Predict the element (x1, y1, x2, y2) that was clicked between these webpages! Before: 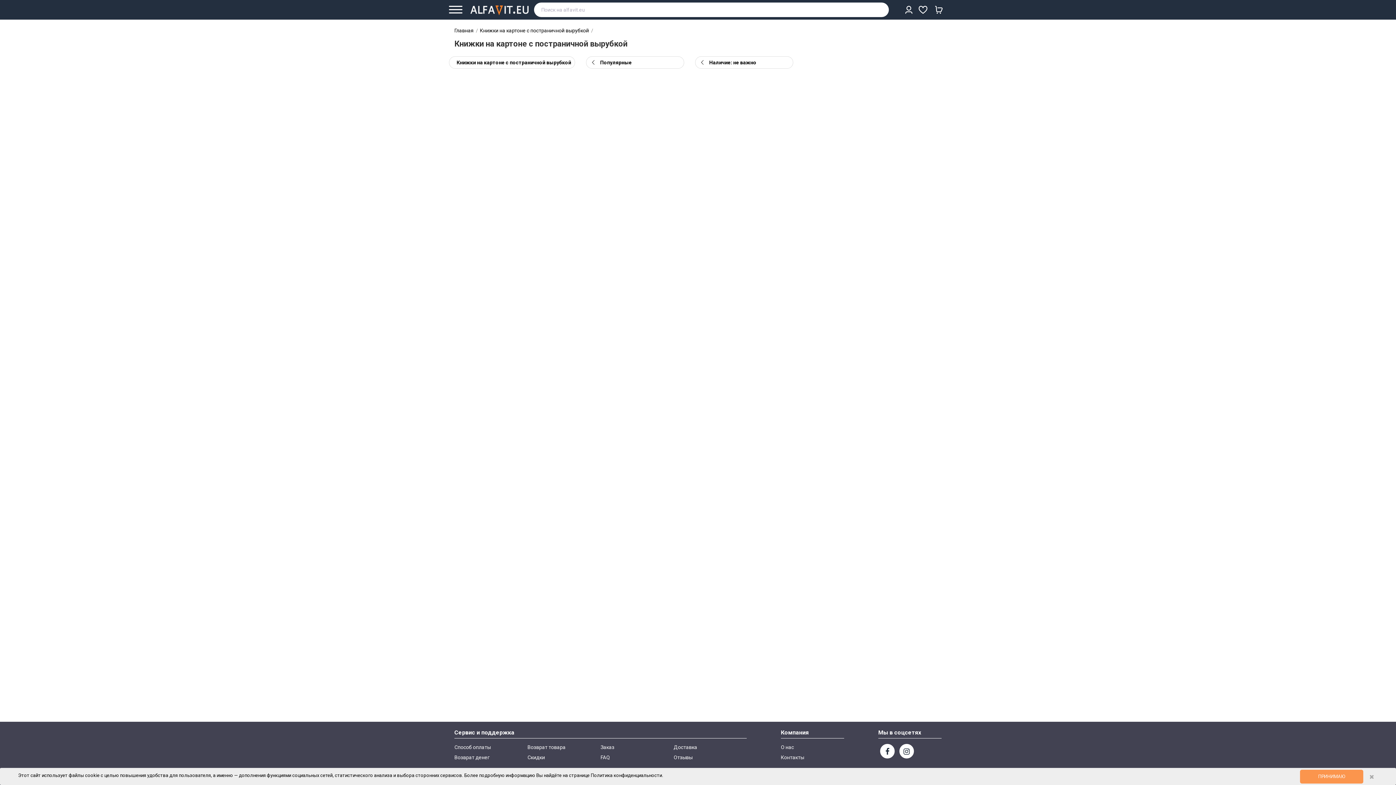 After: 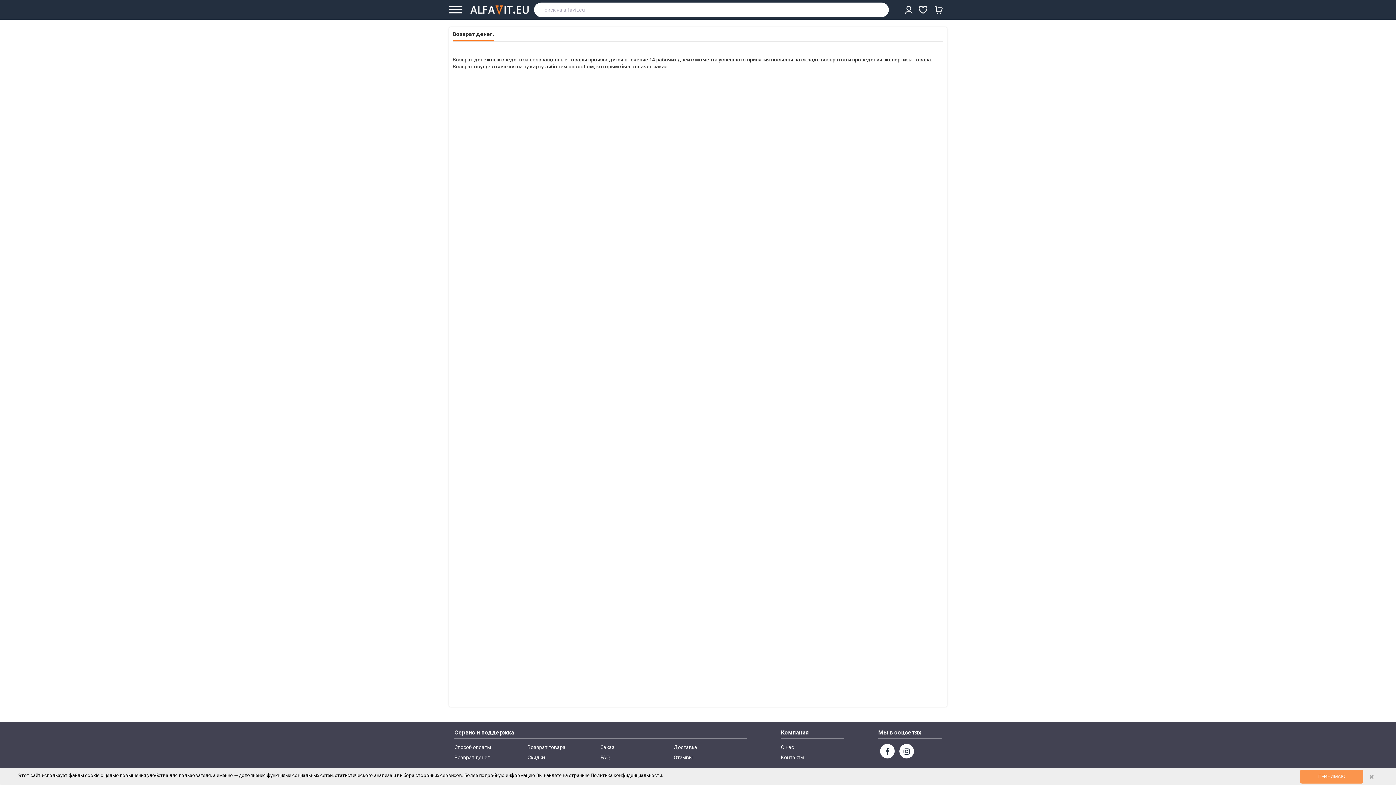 Action: label: Возврат денег bbox: (454, 754, 489, 760)